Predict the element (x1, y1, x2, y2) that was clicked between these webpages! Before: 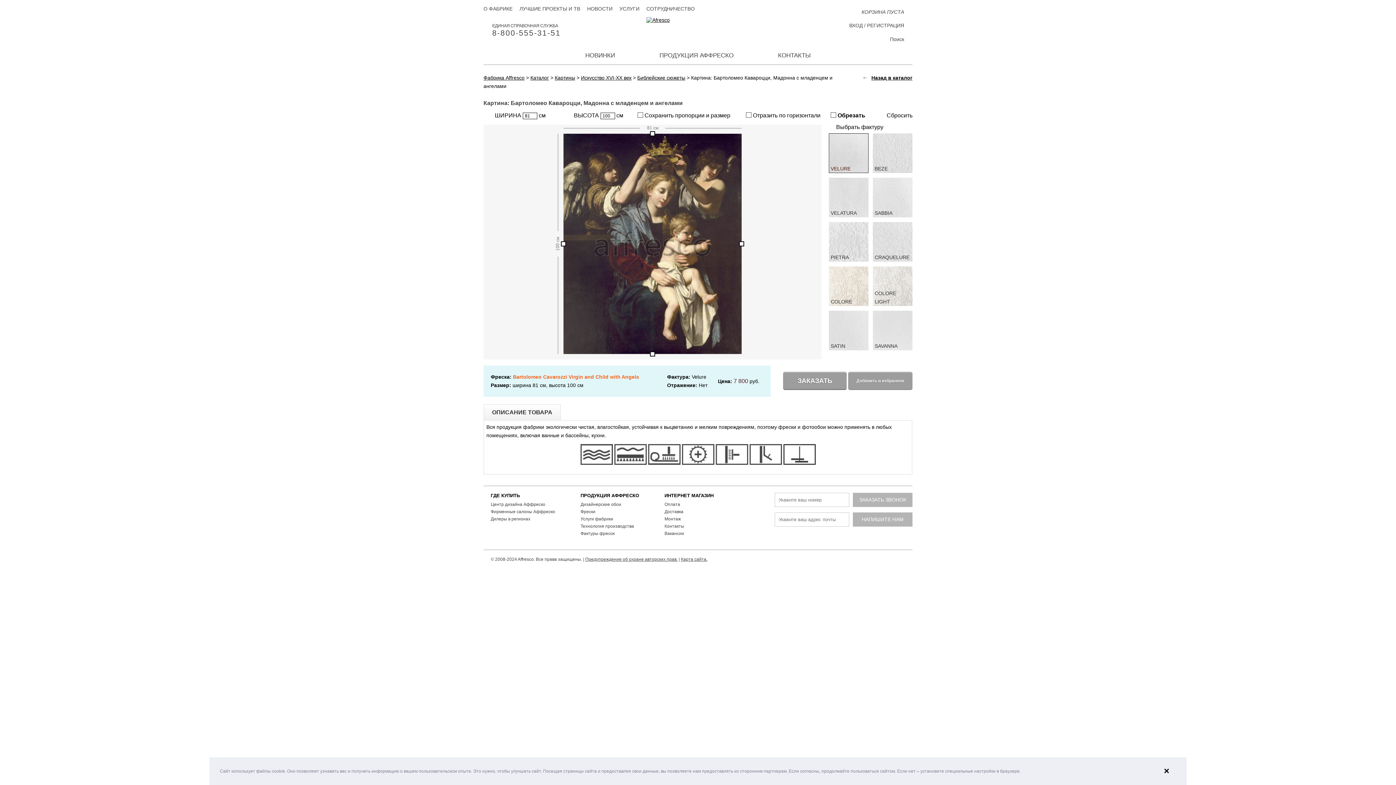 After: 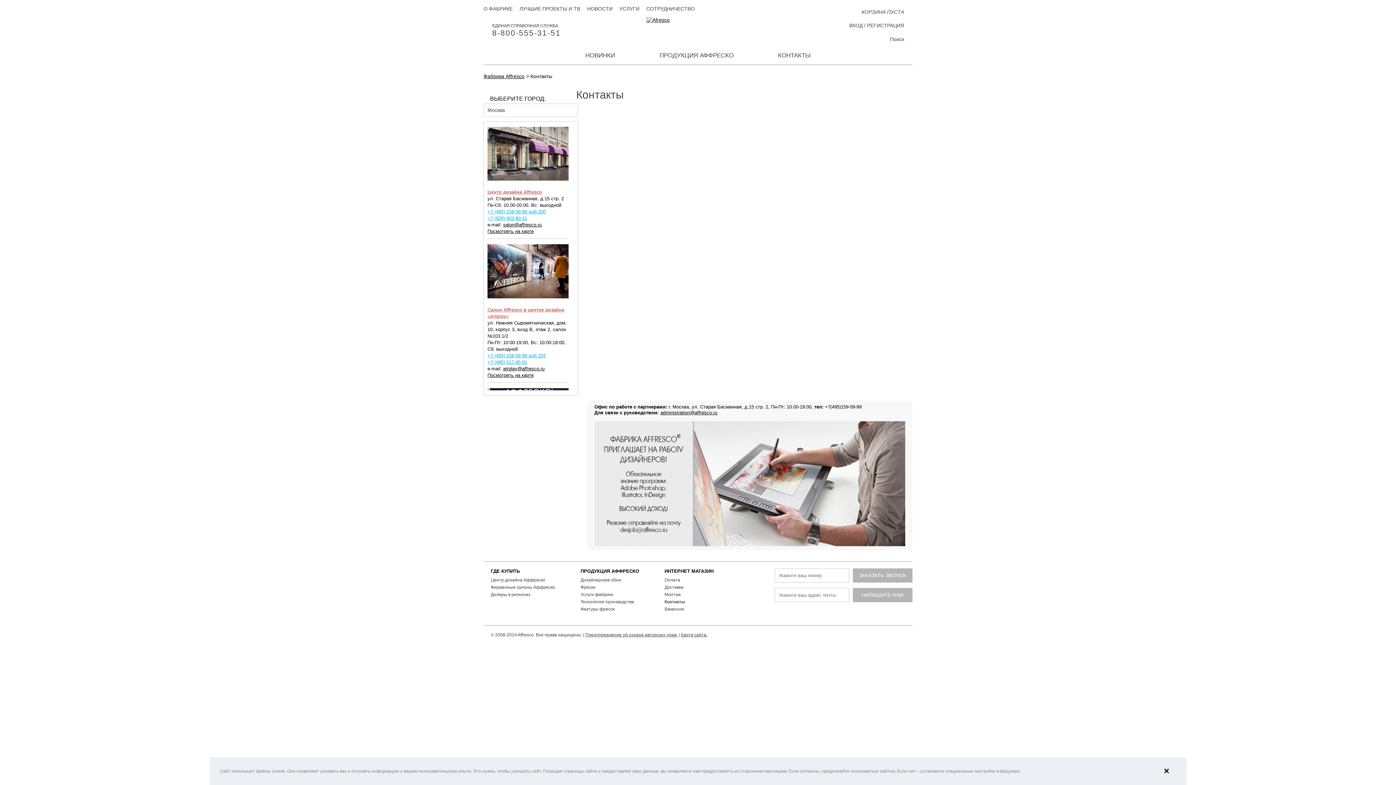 Action: bbox: (490, 516, 530, 521) label: Дилеры в регионах